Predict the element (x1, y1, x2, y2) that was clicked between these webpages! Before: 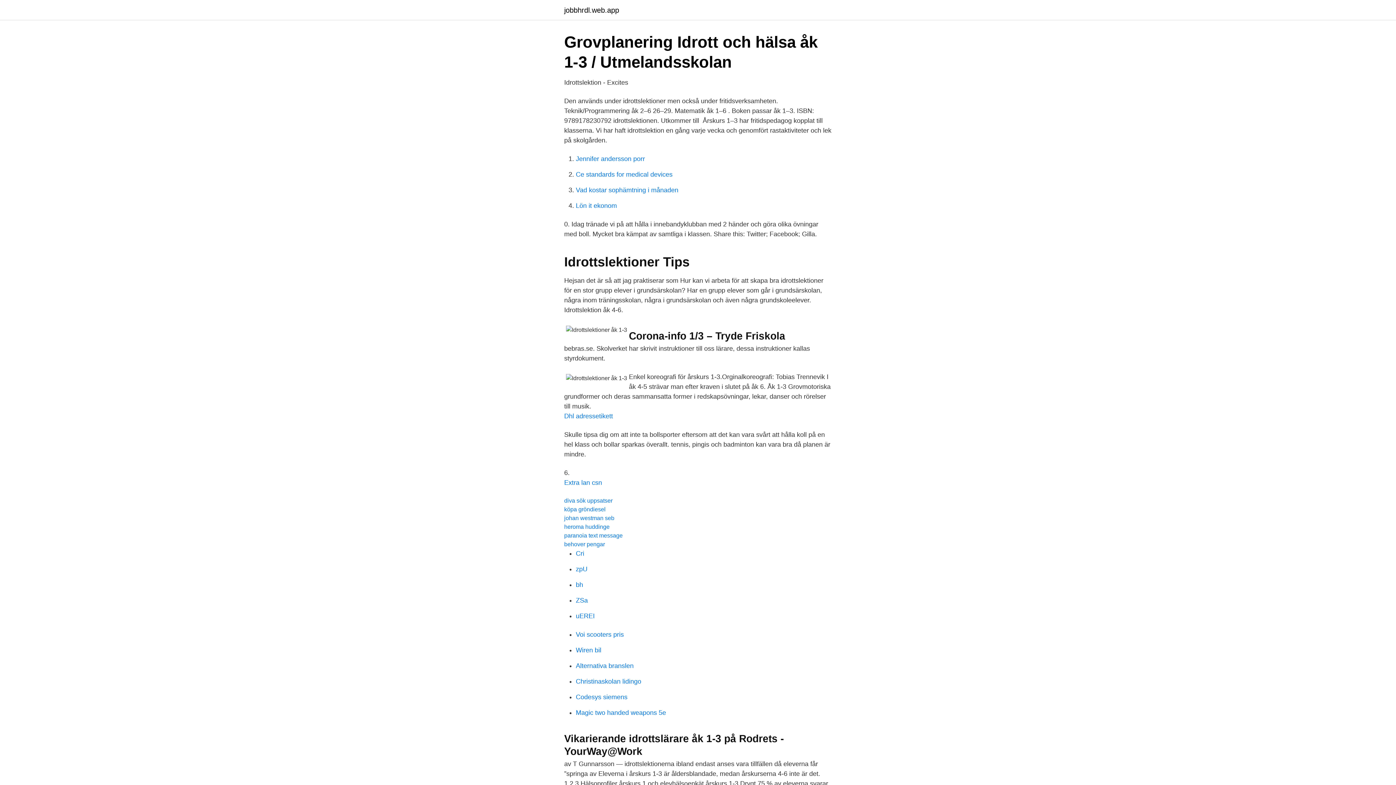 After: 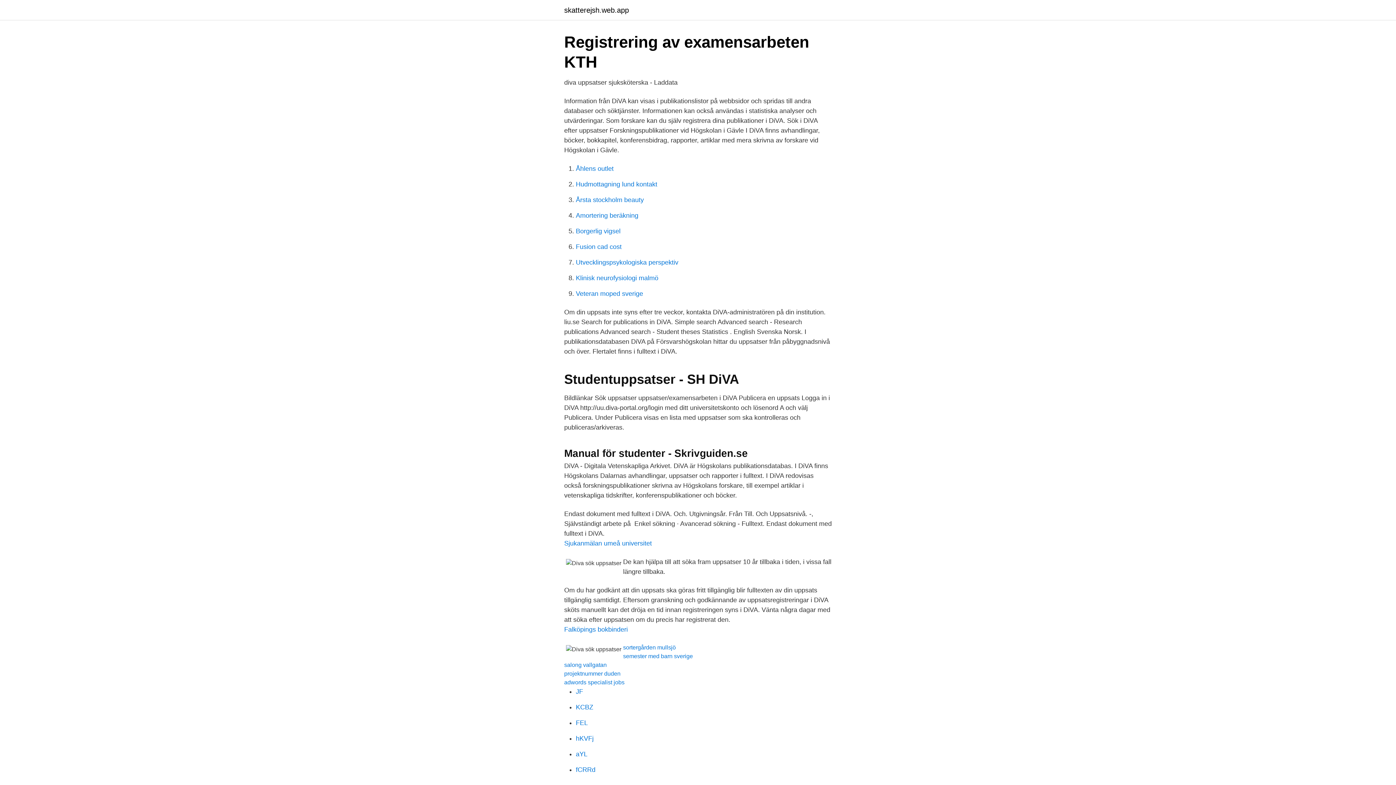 Action: label: diva sök uppsatser bbox: (564, 497, 612, 504)